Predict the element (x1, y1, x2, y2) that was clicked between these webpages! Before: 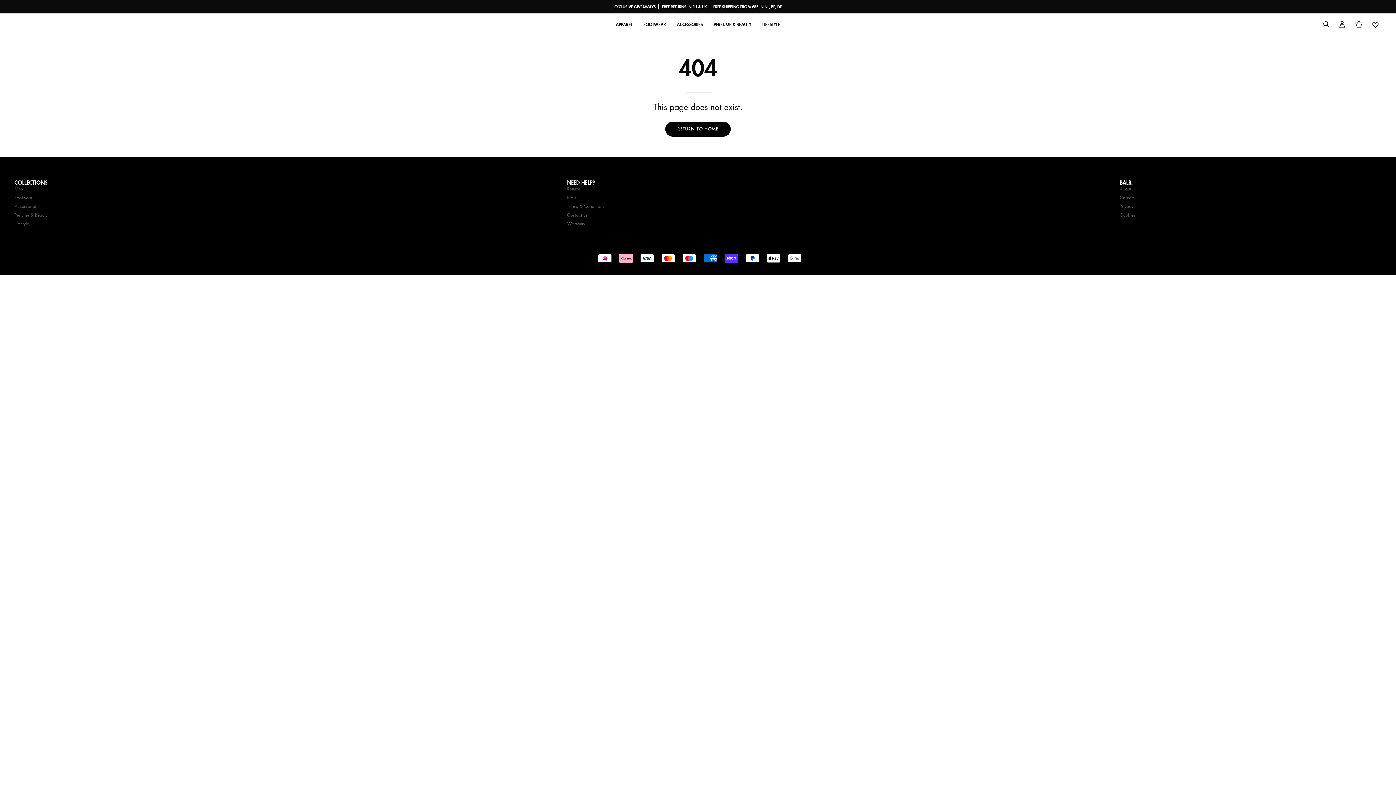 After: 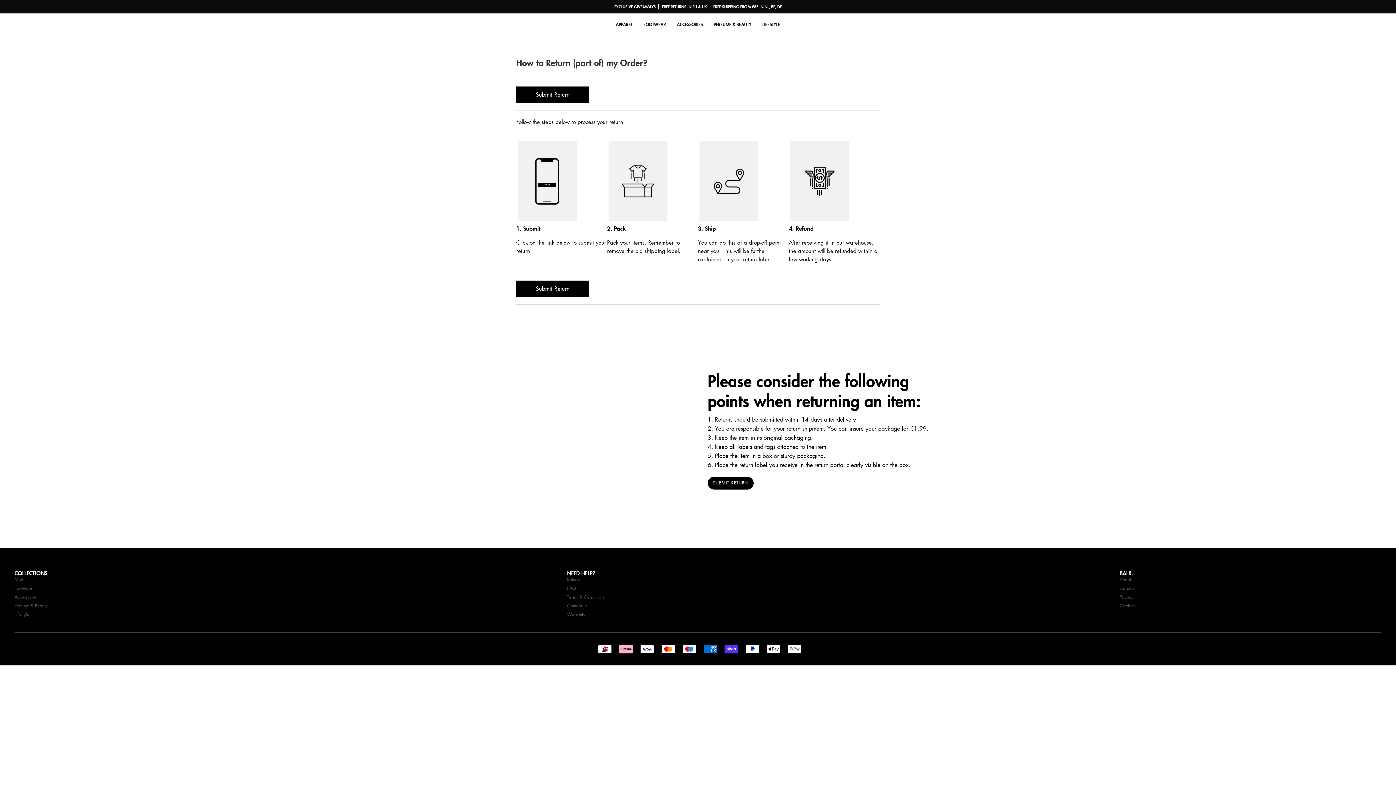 Action: label: Returns bbox: (567, 185, 580, 191)